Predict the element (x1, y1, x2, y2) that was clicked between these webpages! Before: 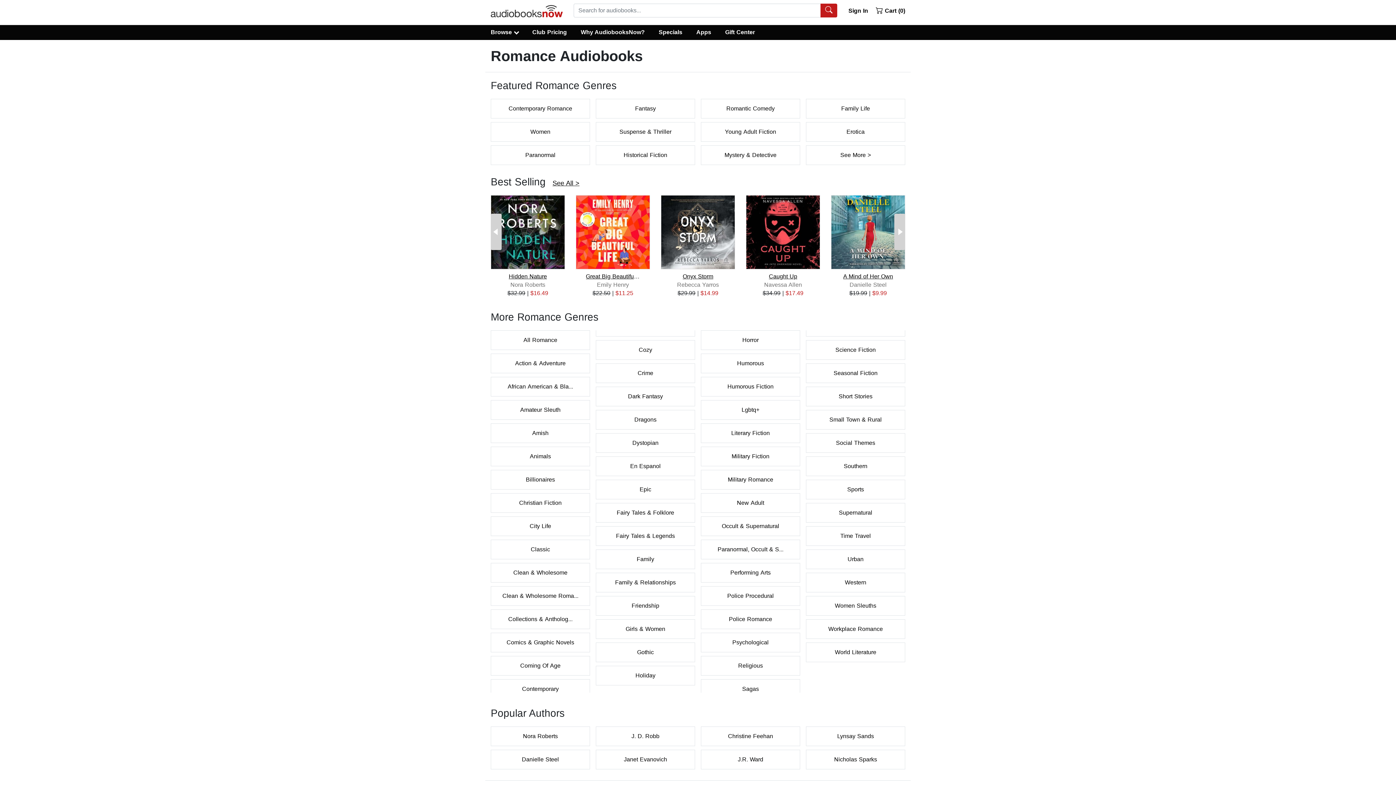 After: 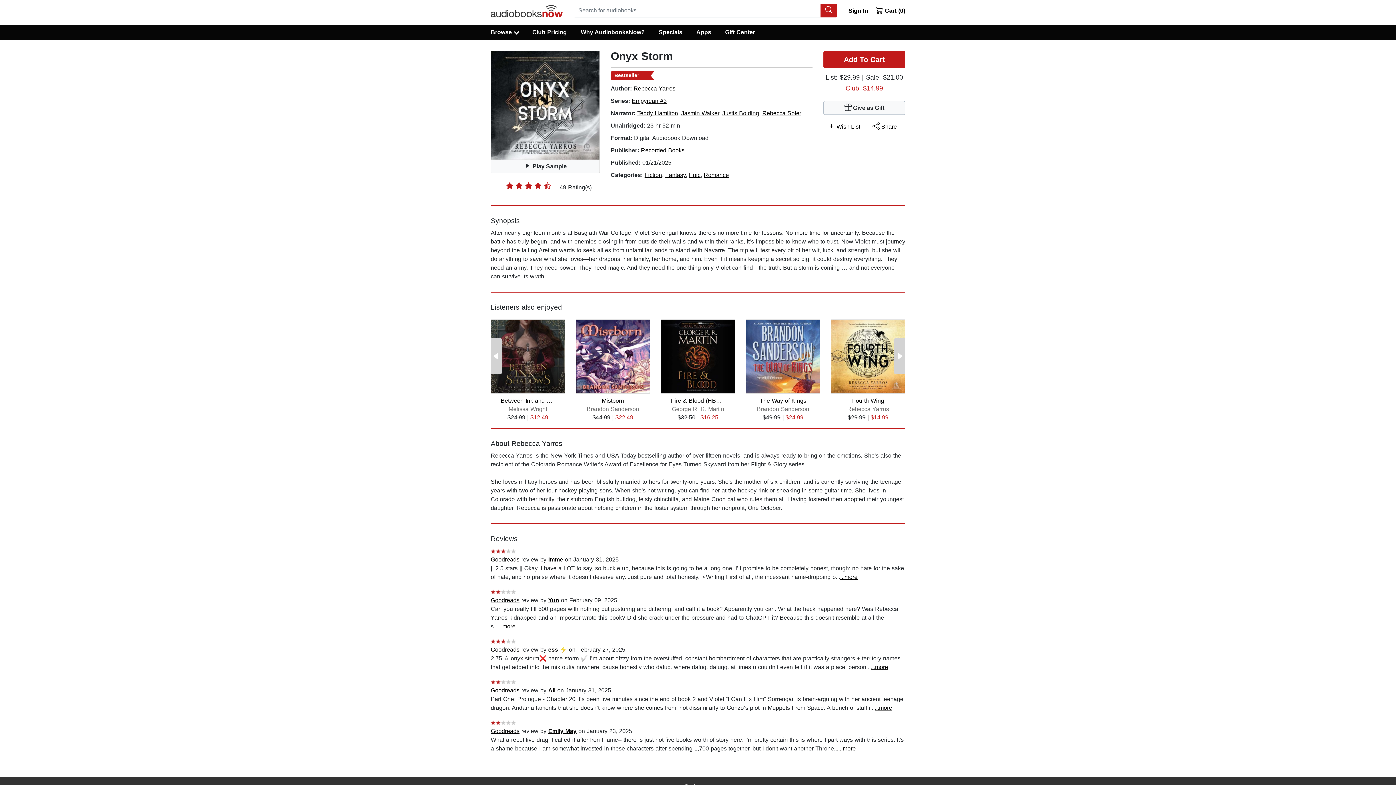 Action: label: Onyx Storm bbox: (682, 273, 713, 280)